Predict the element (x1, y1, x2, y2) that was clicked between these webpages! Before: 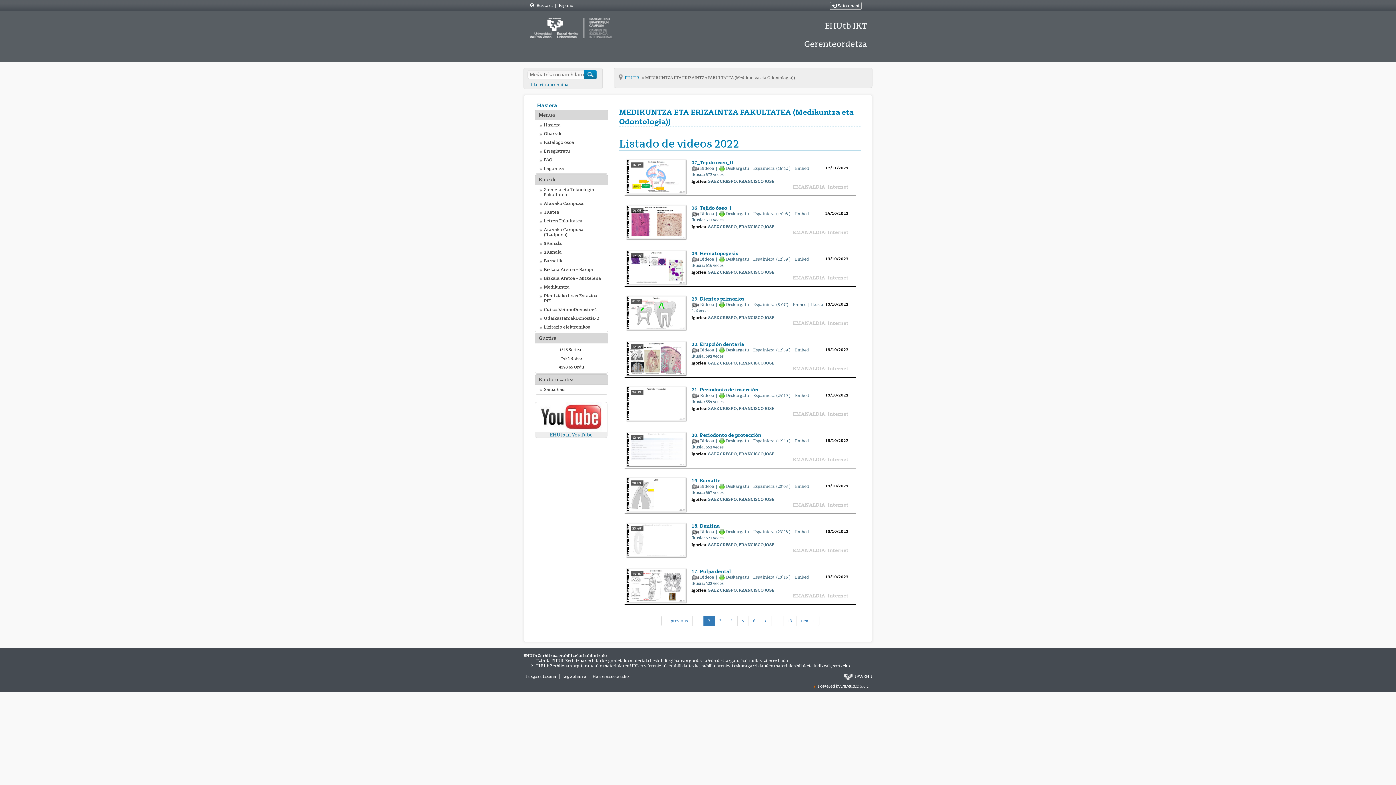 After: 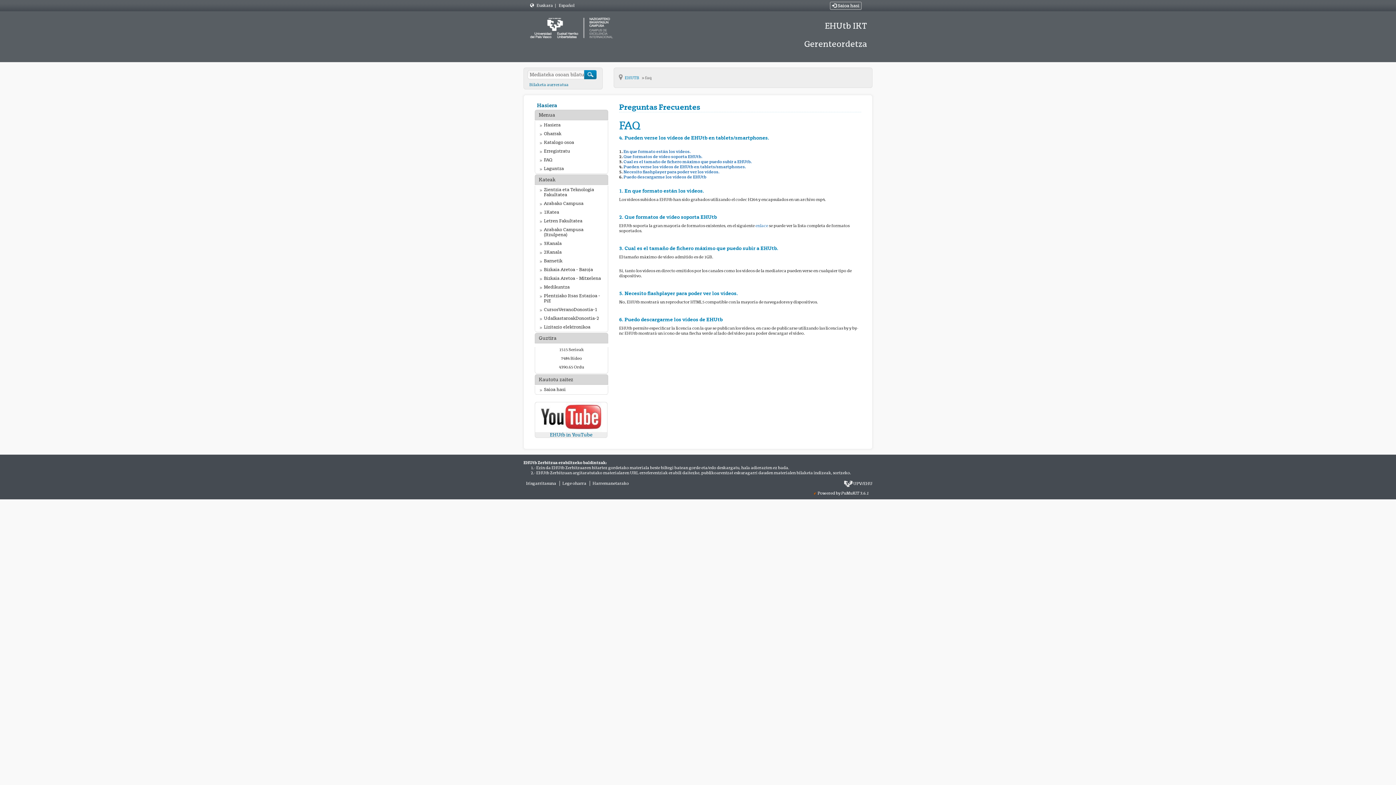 Action: bbox: (535, 156, 608, 164) label: FAQ